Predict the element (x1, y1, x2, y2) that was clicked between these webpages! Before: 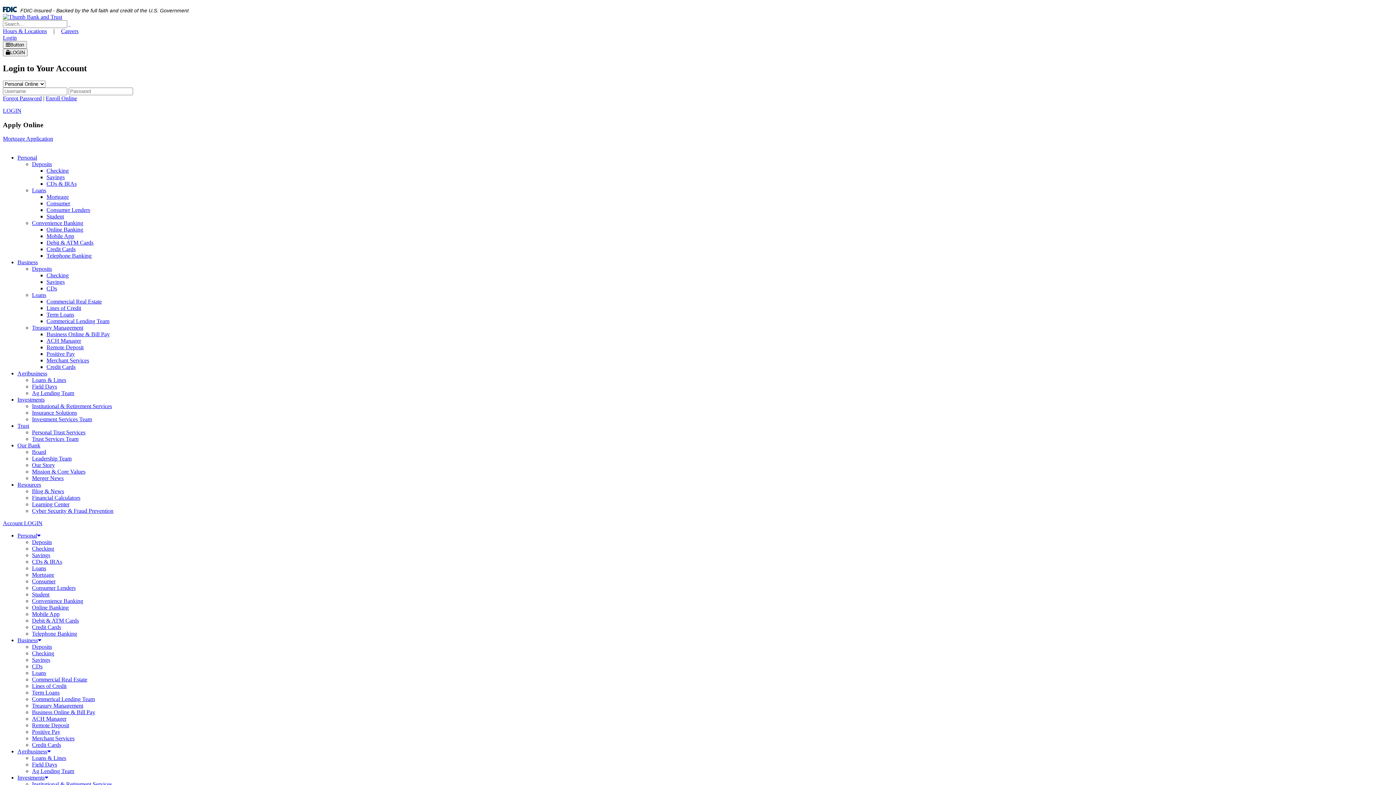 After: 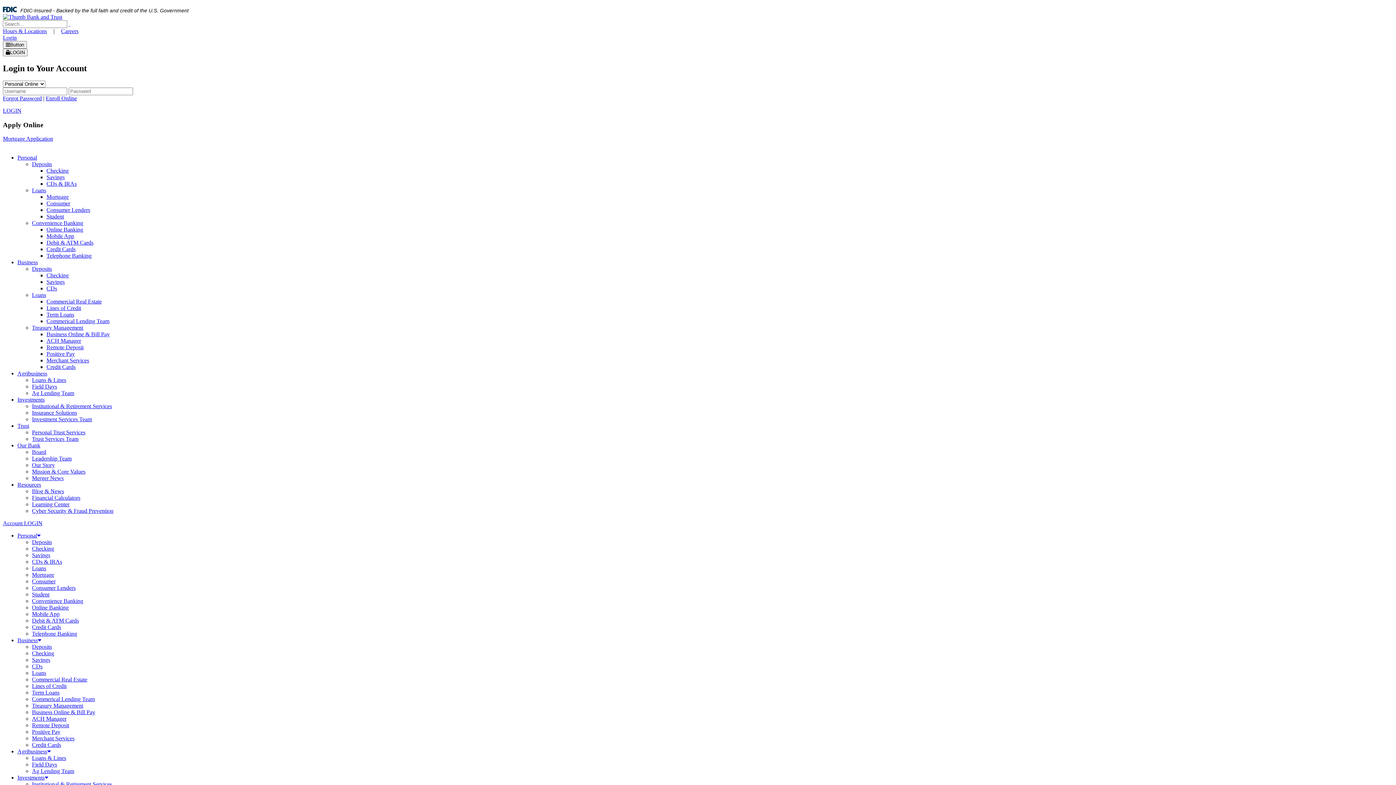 Action: label: Convenience Banking bbox: (32, 220, 83, 226)